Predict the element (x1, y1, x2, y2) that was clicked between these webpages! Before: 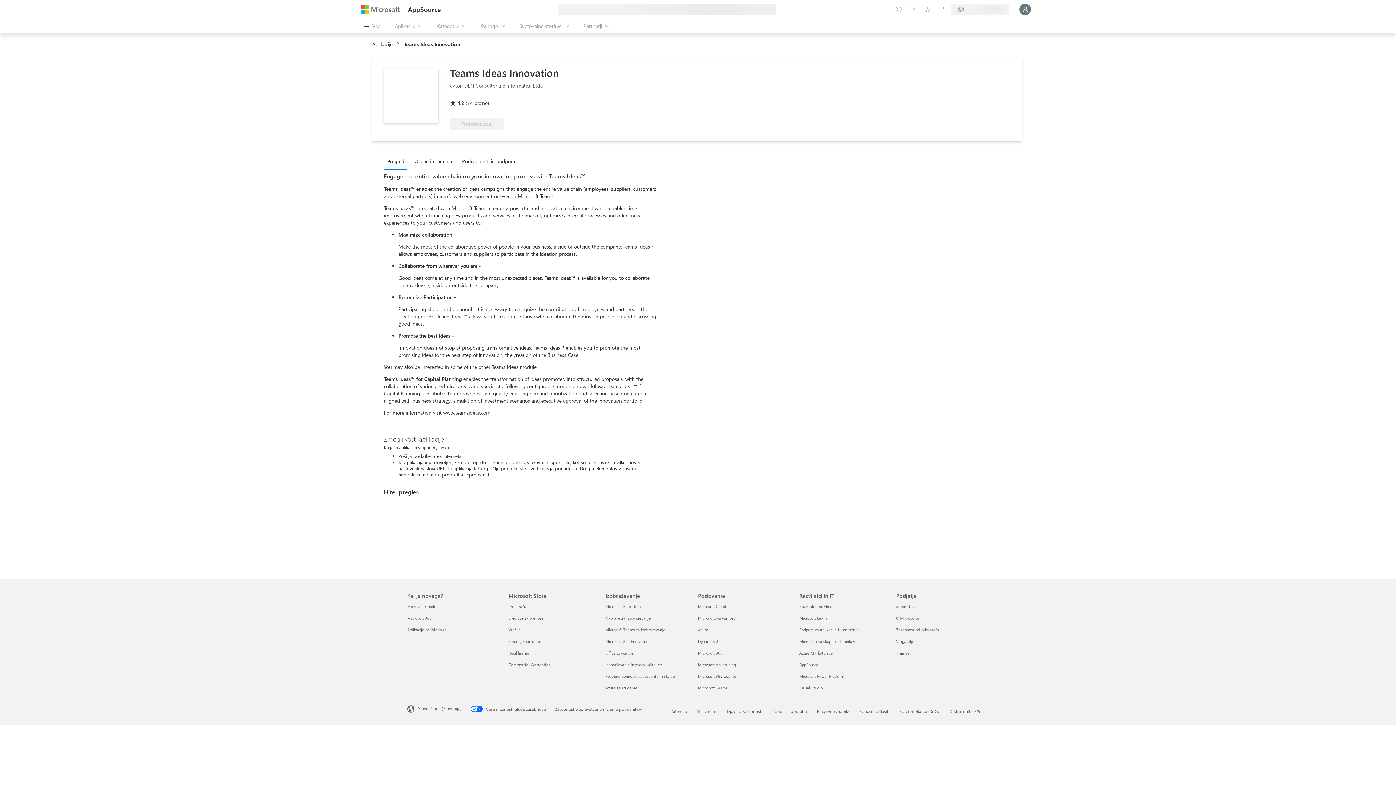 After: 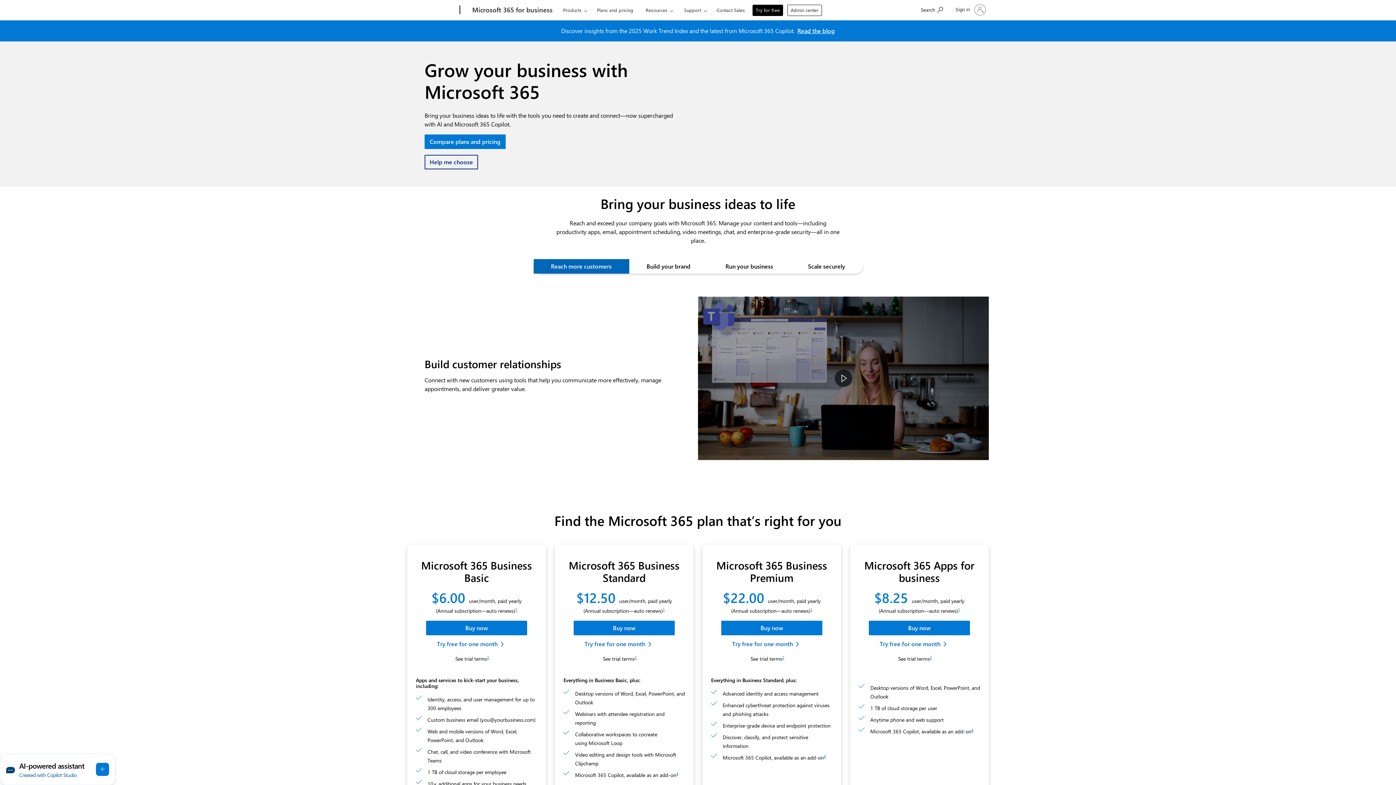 Action: label: Microsoft 365 Poslovanje
 bbox: (698, 650, 722, 656)